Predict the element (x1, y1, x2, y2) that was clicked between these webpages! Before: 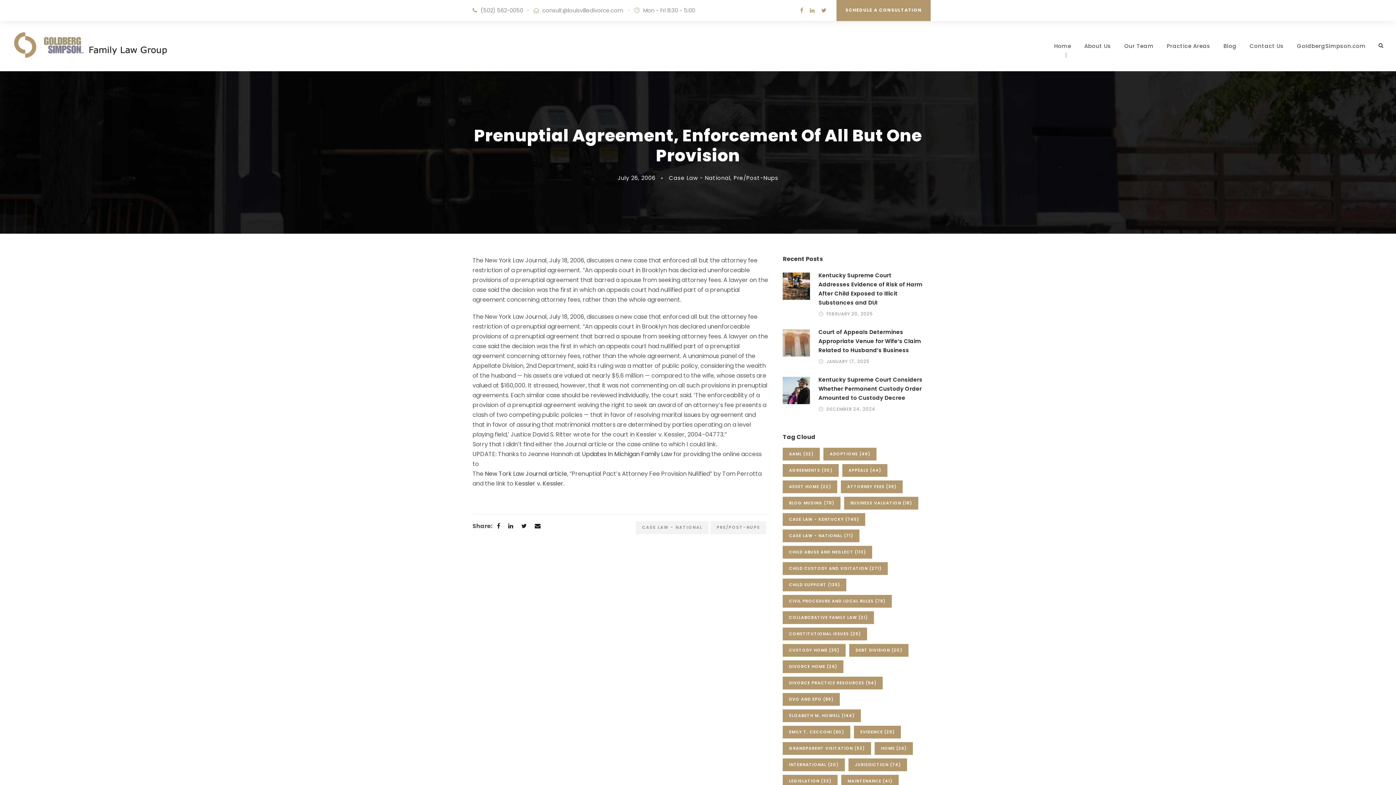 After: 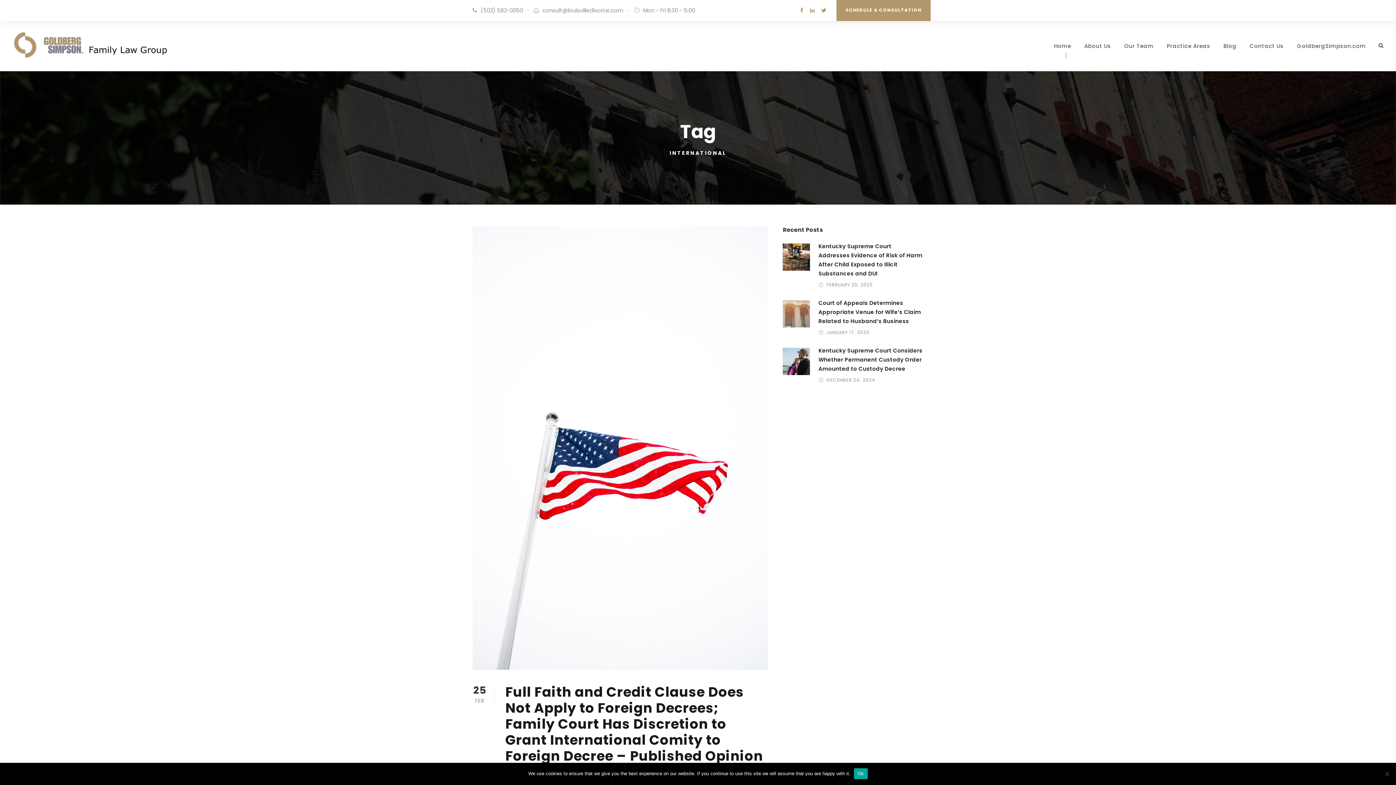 Action: bbox: (783, 758, 845, 771) label: International (20 items)